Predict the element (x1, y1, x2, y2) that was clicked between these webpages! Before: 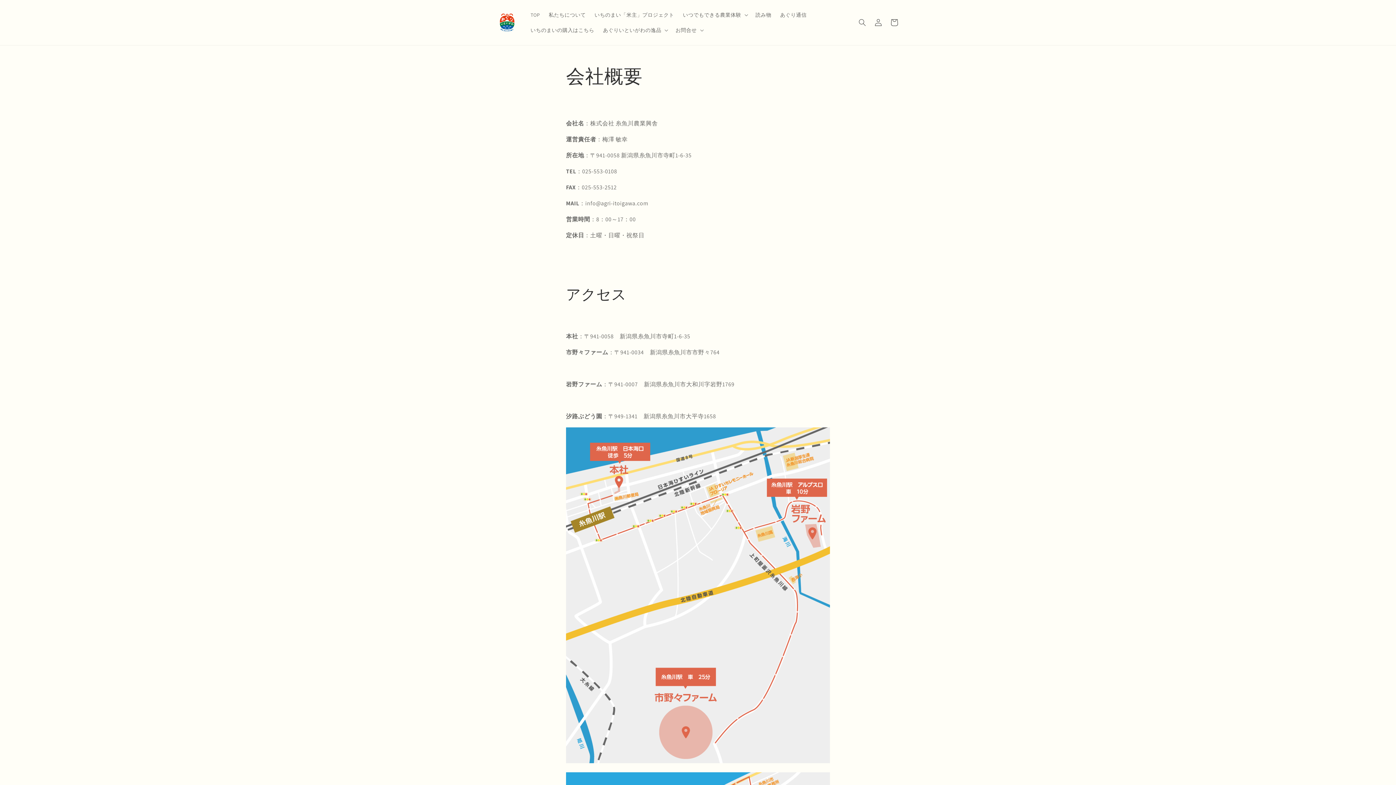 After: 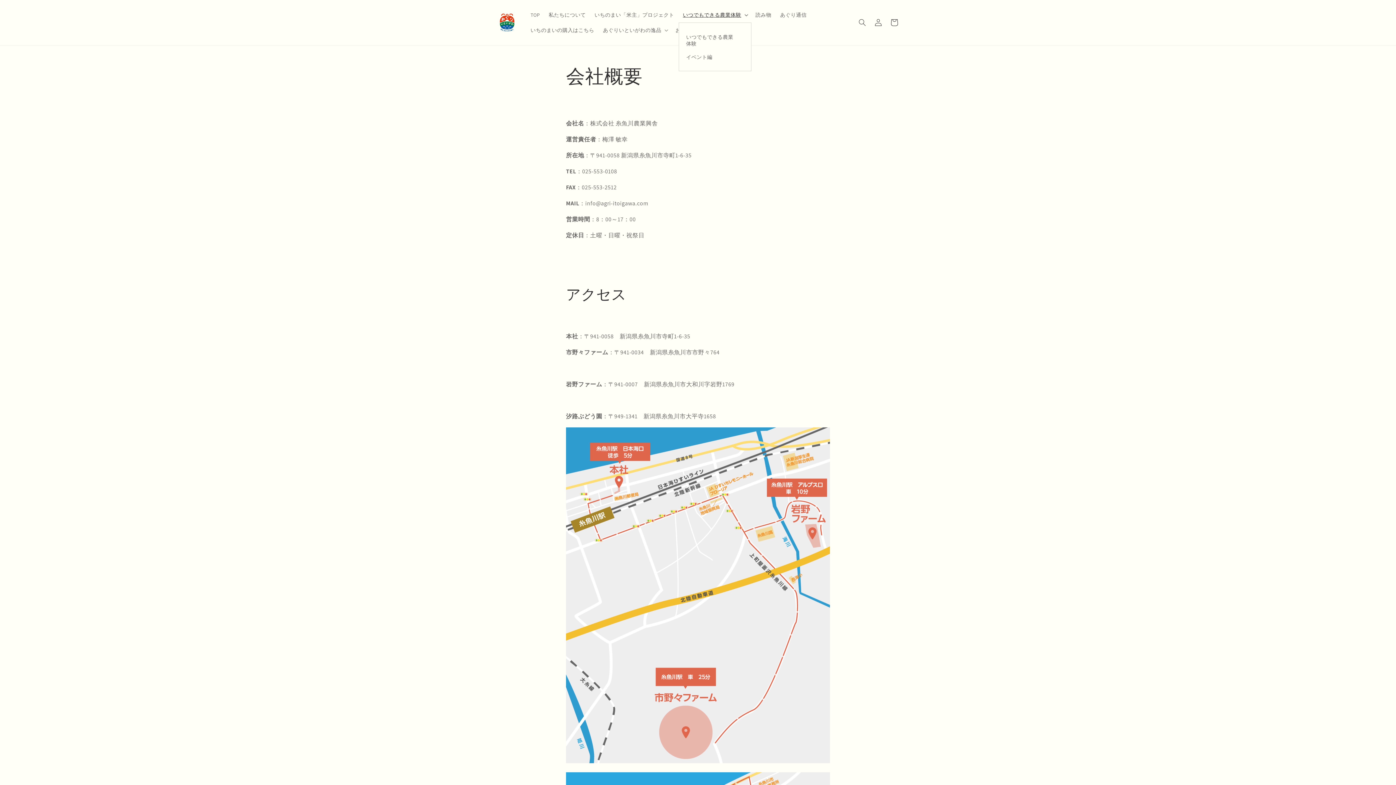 Action: label: いつでもできる農業体験 bbox: (678, 7, 751, 22)